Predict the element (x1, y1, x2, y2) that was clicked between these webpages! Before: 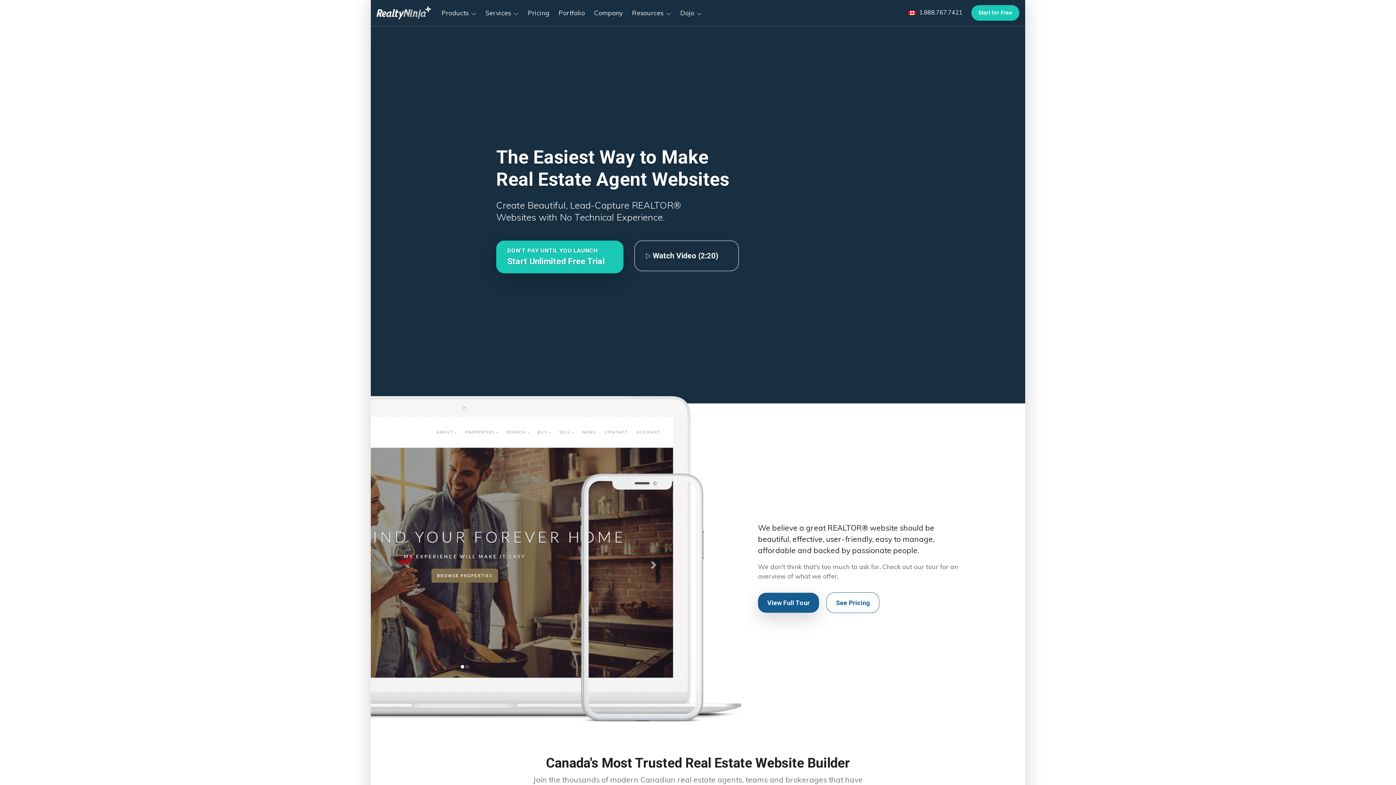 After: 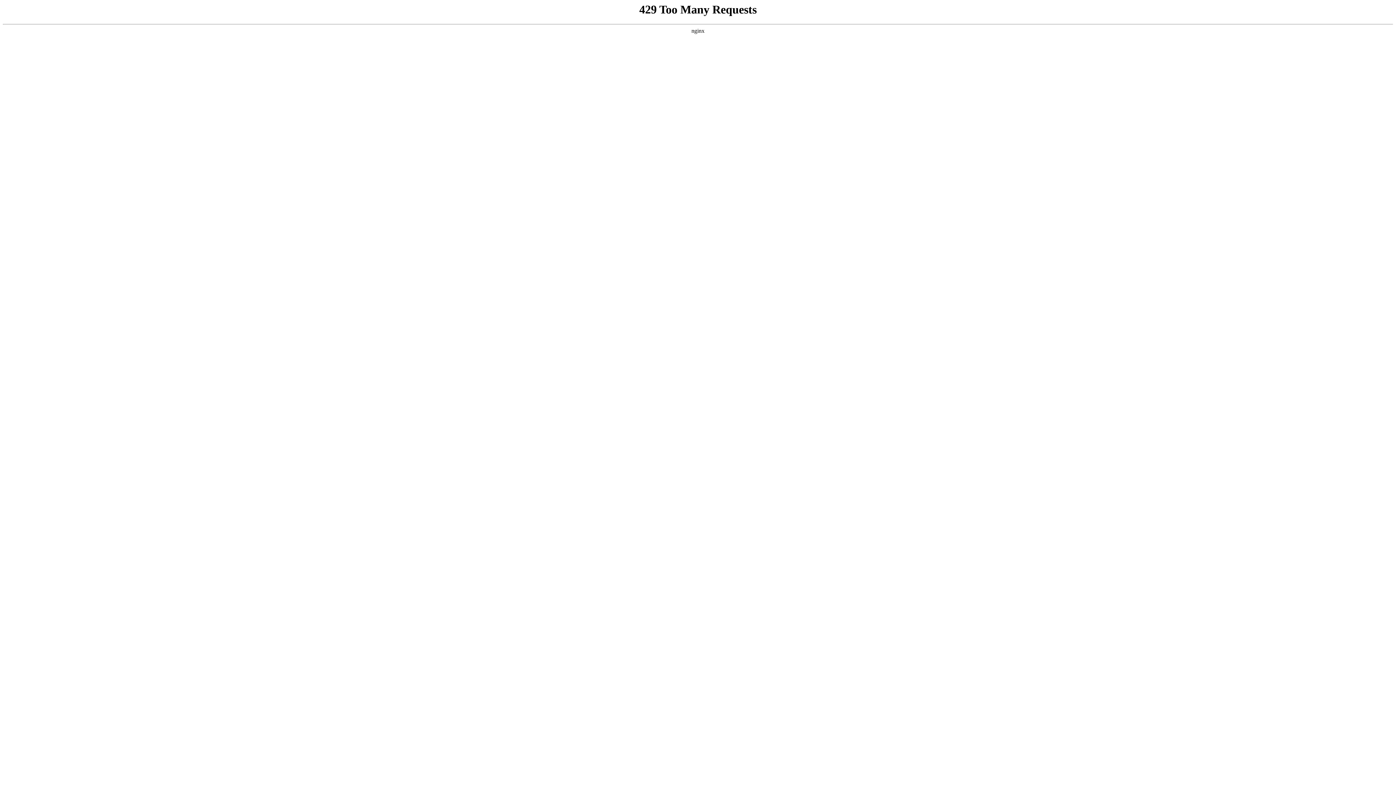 Action: bbox: (554, 2, 589, 22) label: Portfolio